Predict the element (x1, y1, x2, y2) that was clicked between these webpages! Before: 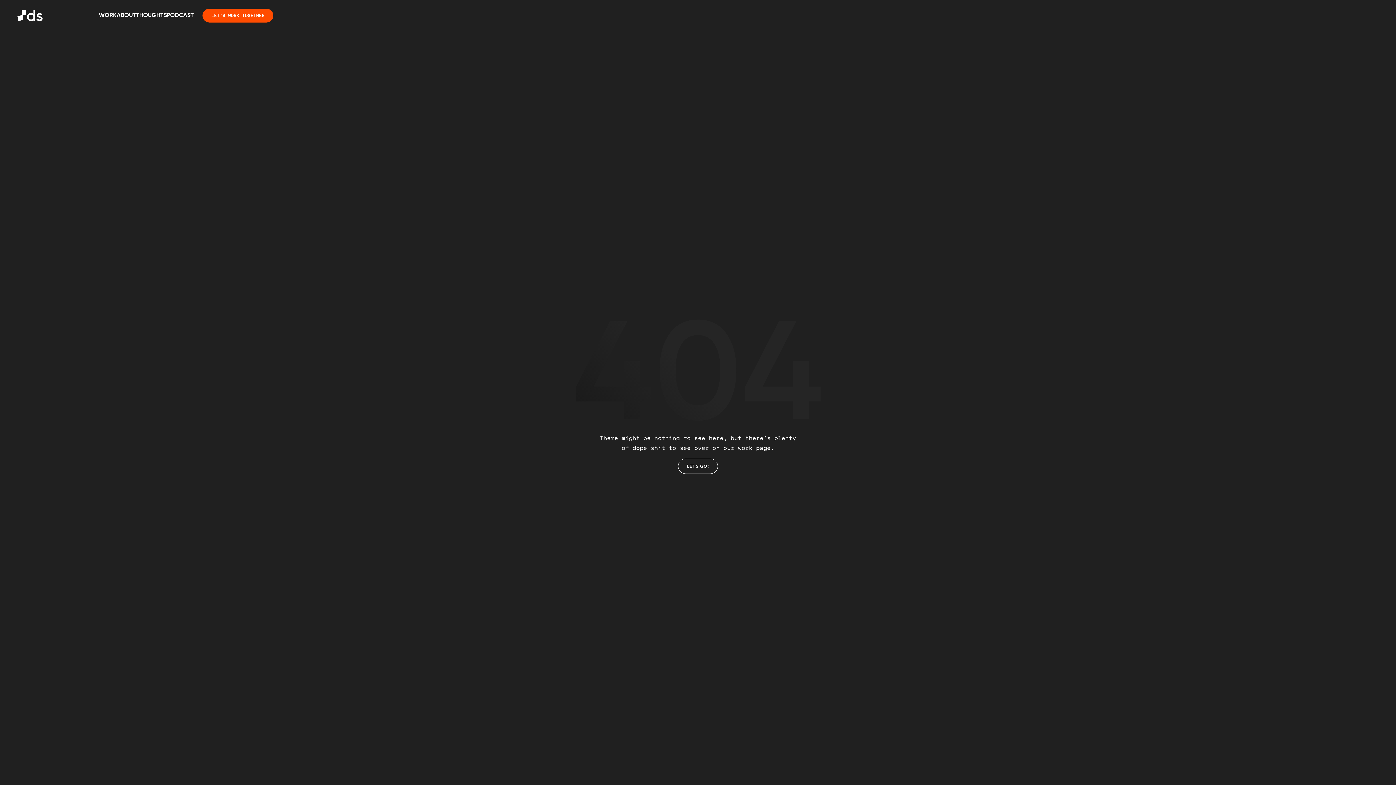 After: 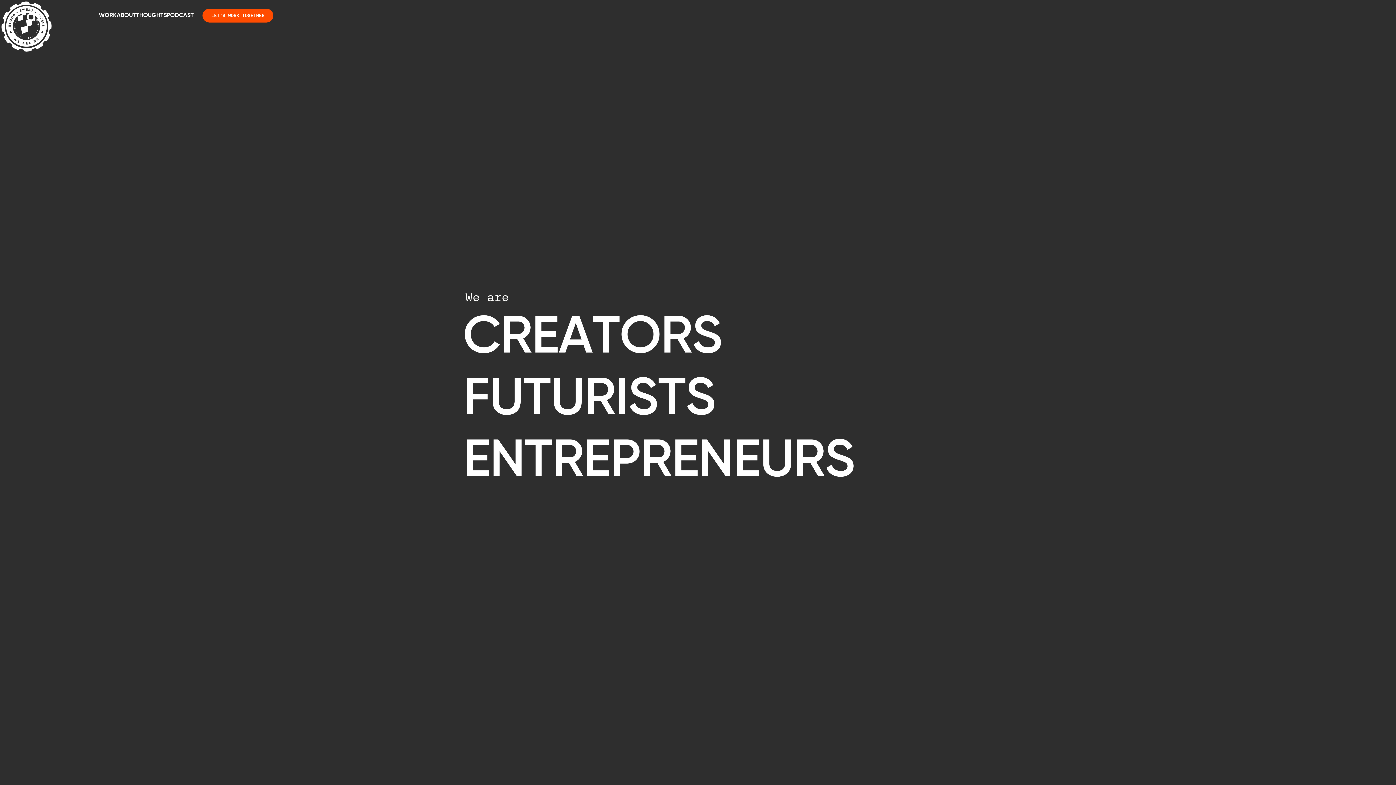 Action: bbox: (116, 9, 136, 21) label: ABOUT